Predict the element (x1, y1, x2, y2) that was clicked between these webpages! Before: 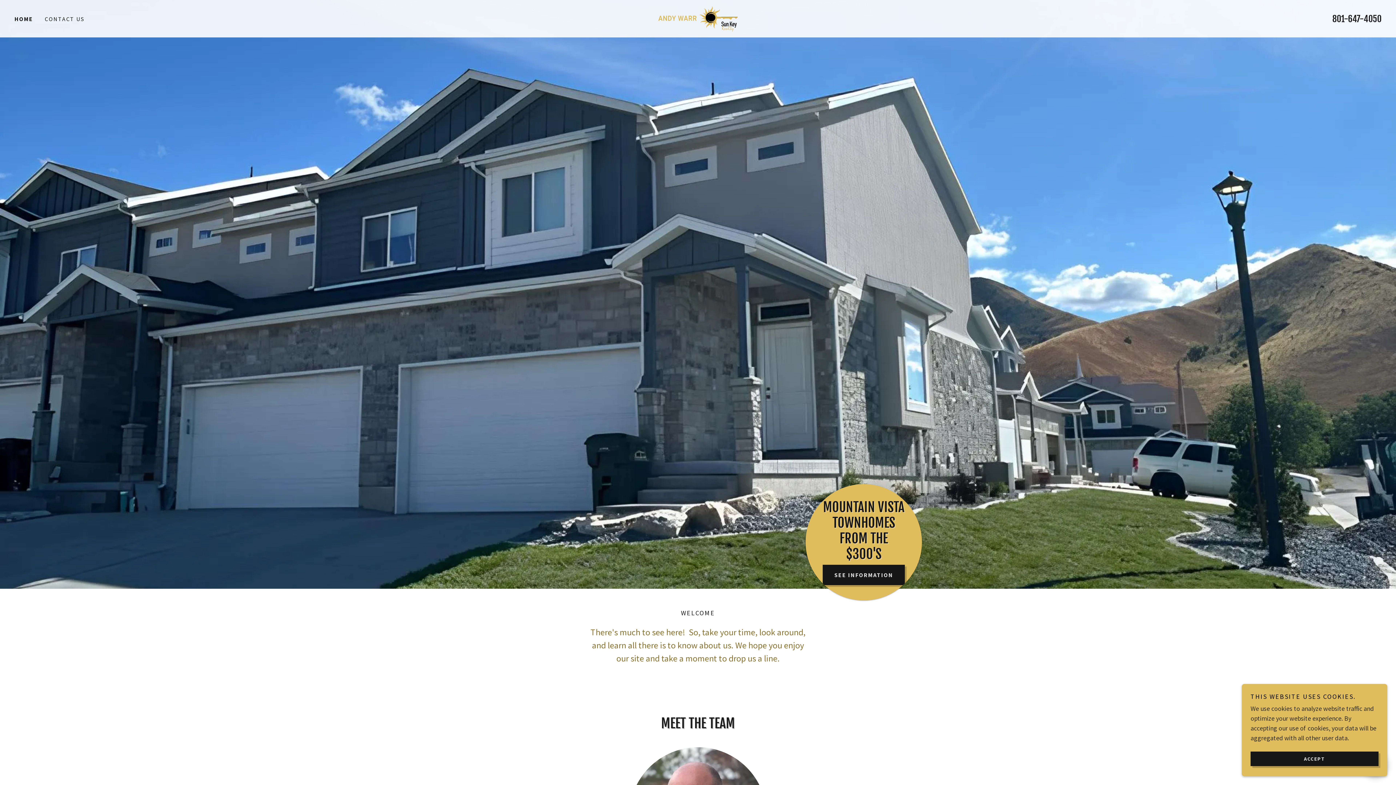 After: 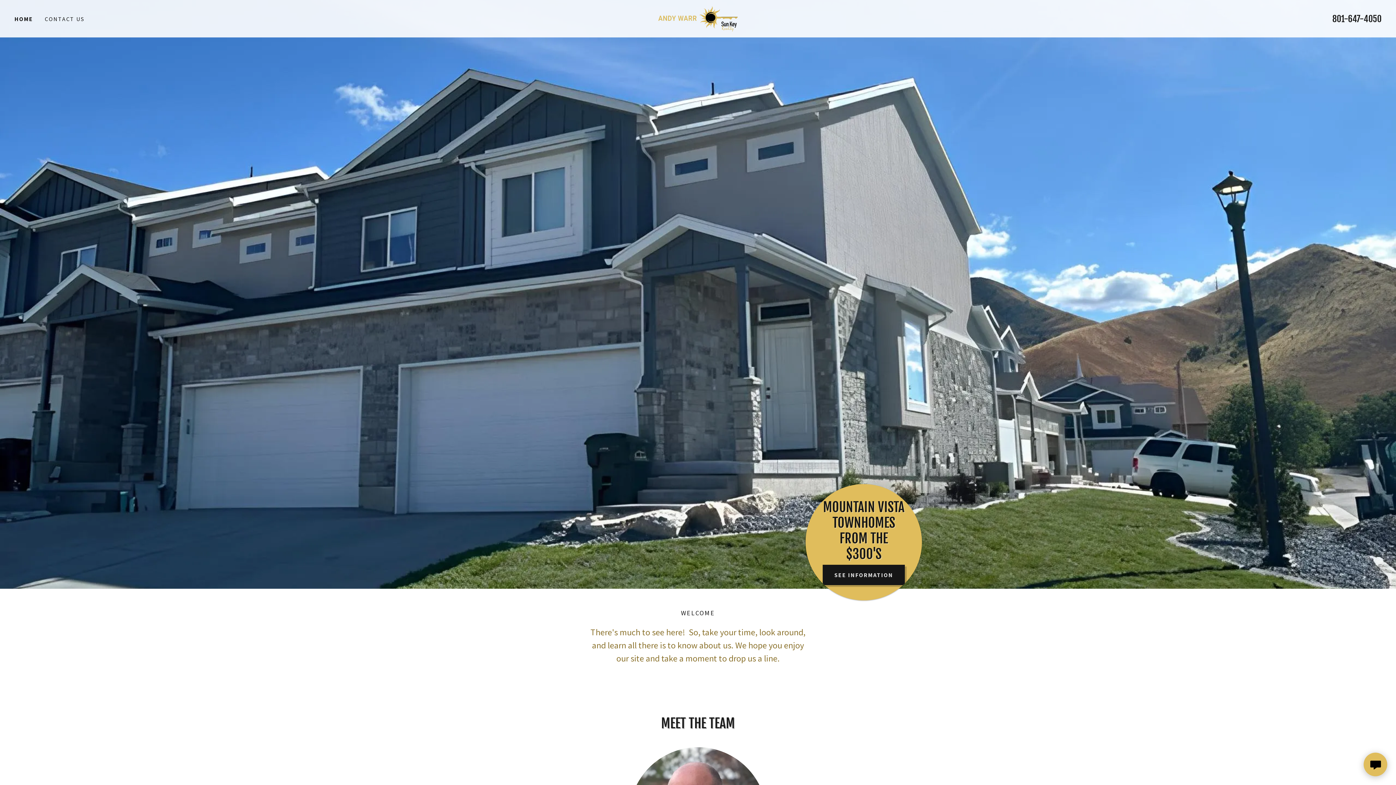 Action: bbox: (1250, 752, 1378, 766) label: ACCEPT